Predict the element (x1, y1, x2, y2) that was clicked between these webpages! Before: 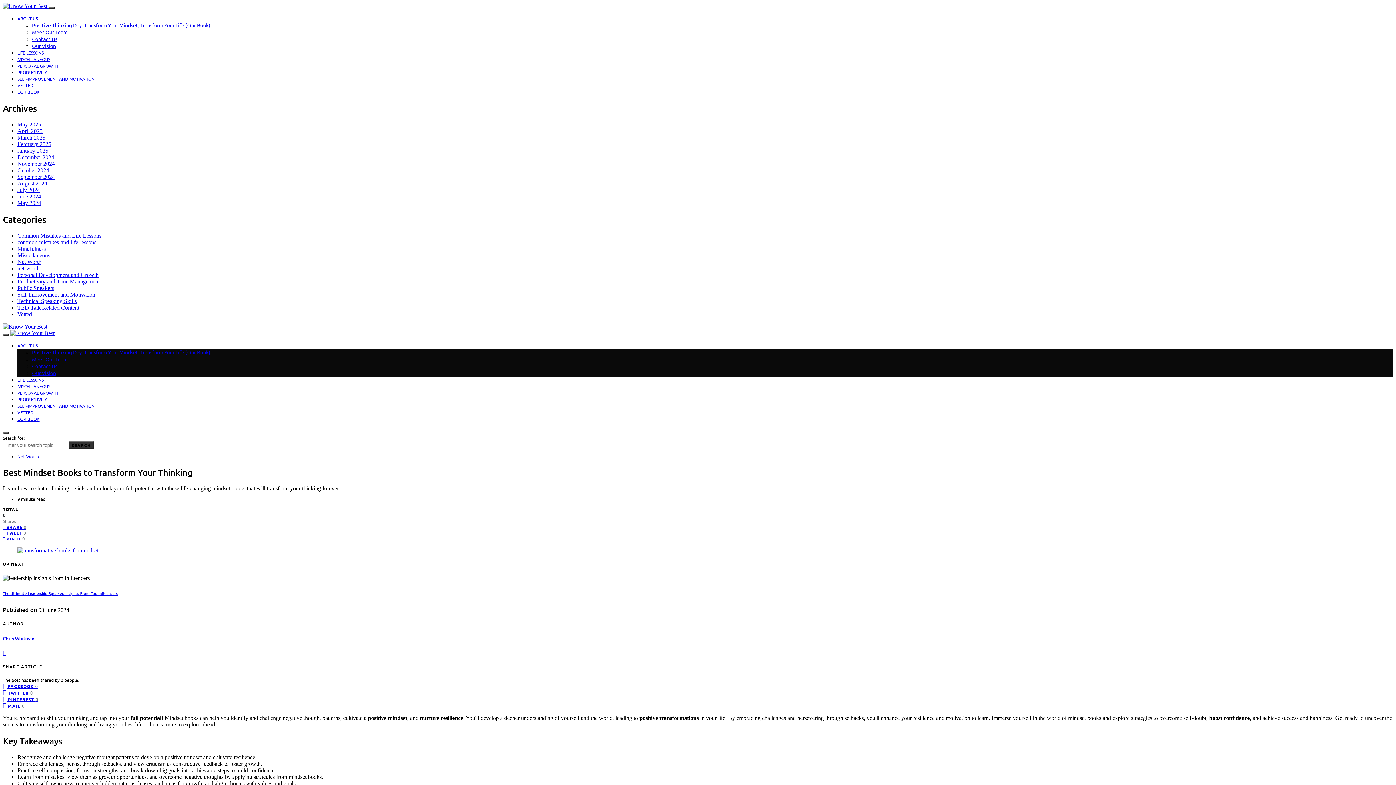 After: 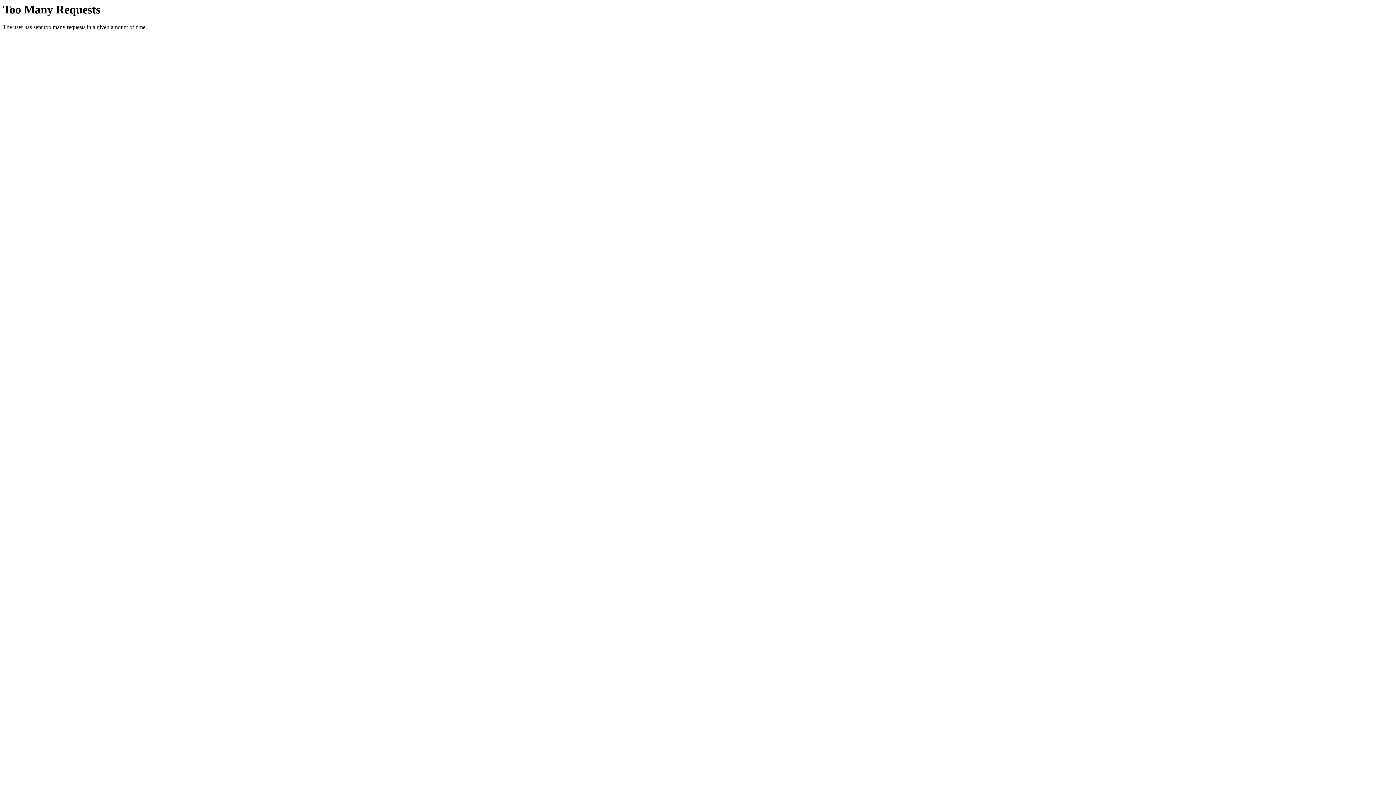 Action: label: February 2025 bbox: (17, 141, 51, 147)